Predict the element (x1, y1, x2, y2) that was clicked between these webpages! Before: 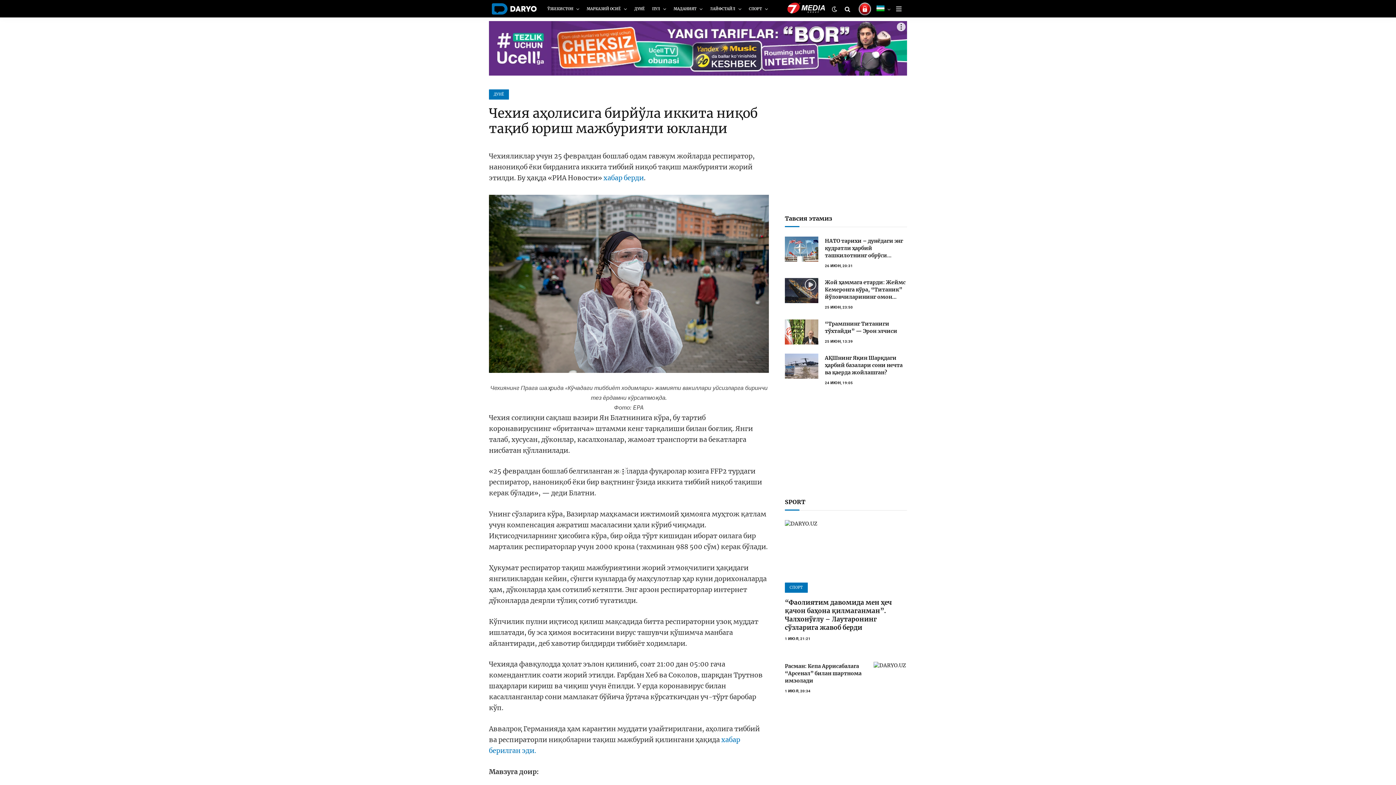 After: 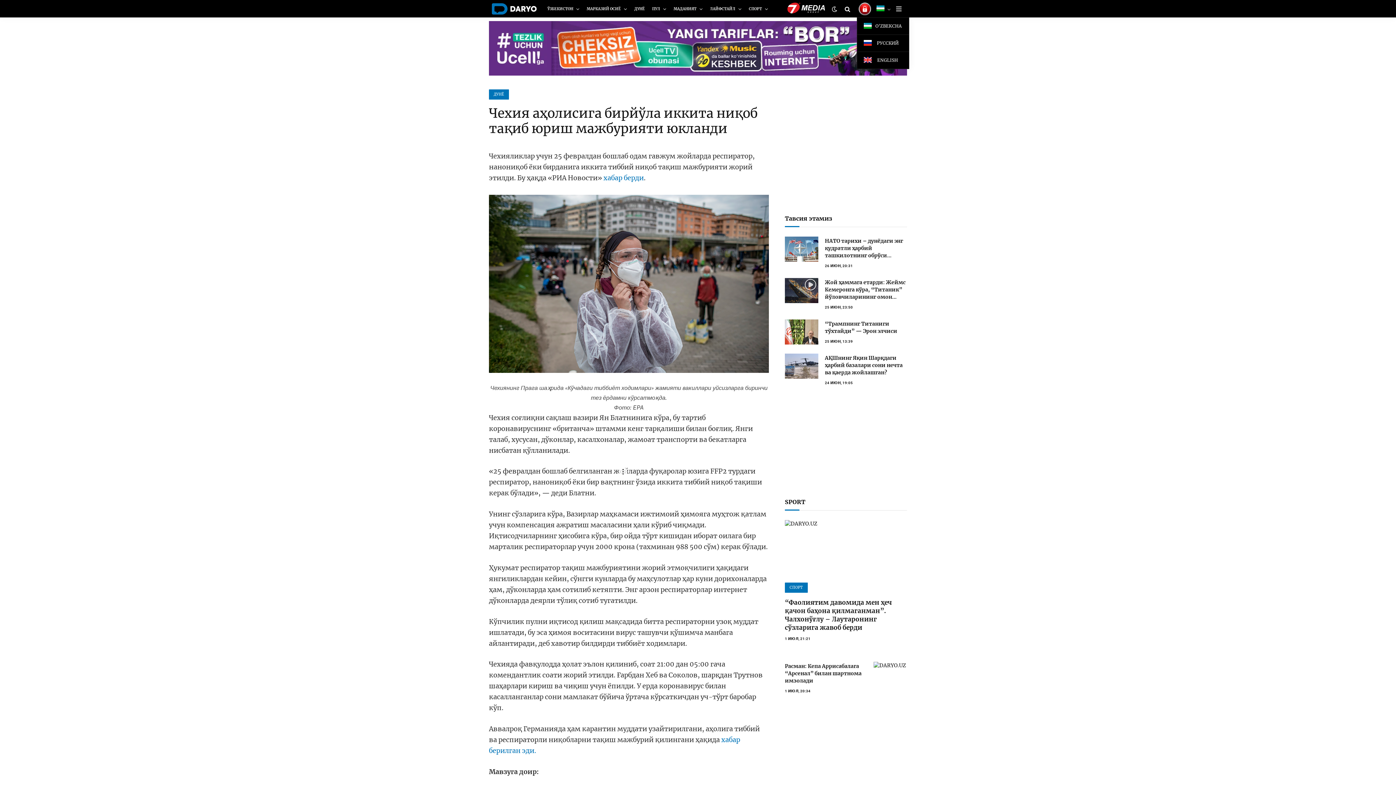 Action: bbox: (876, 5, 890, 12)